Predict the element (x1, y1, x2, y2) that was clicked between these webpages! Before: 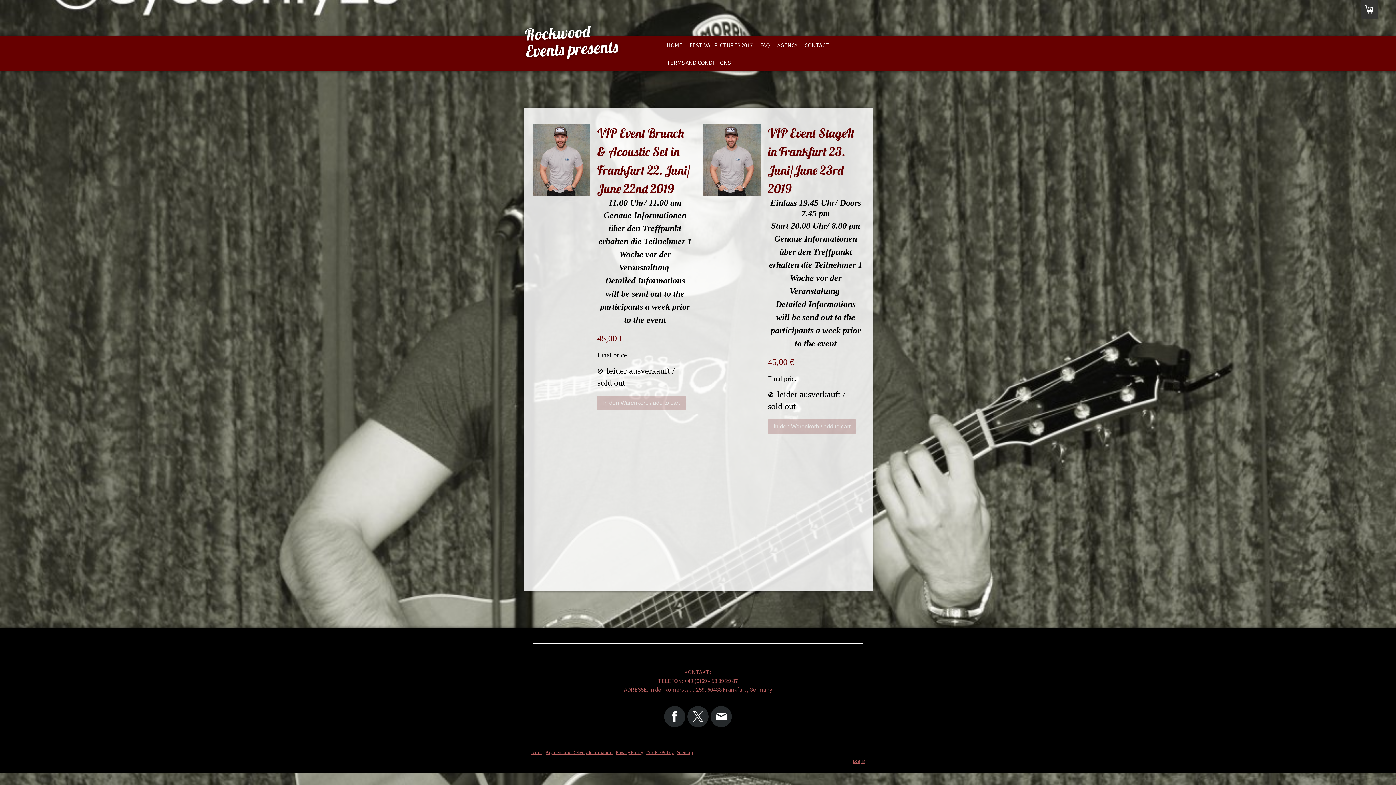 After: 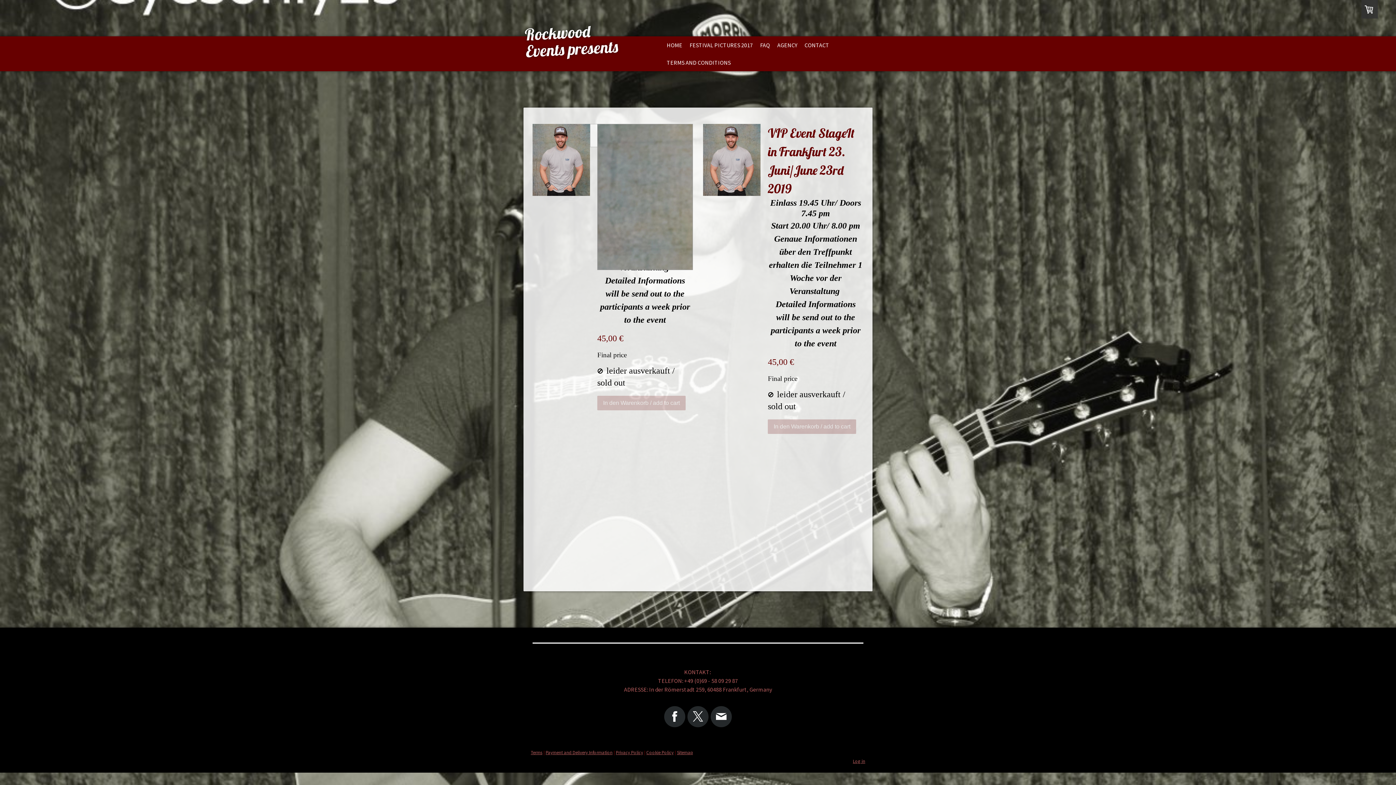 Action: bbox: (532, 124, 590, 199)